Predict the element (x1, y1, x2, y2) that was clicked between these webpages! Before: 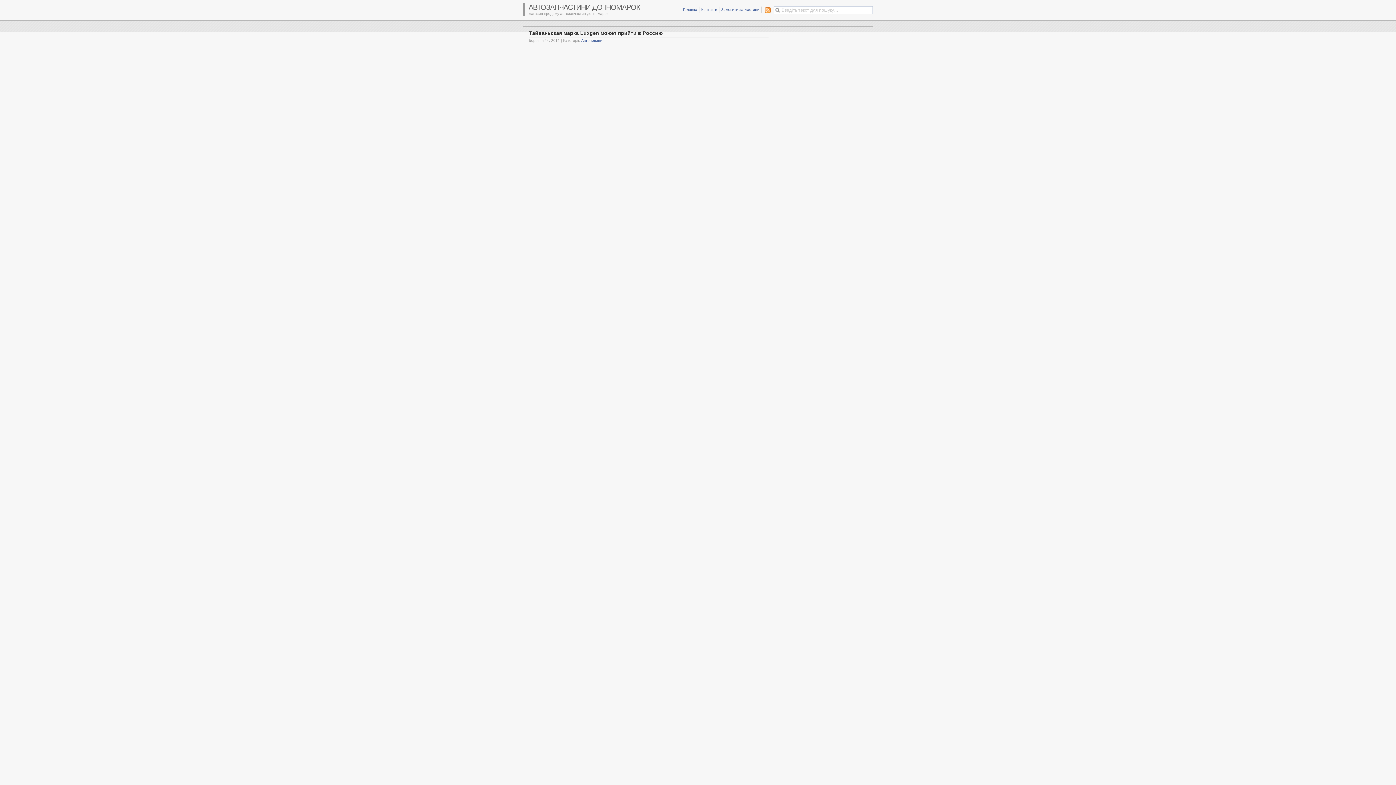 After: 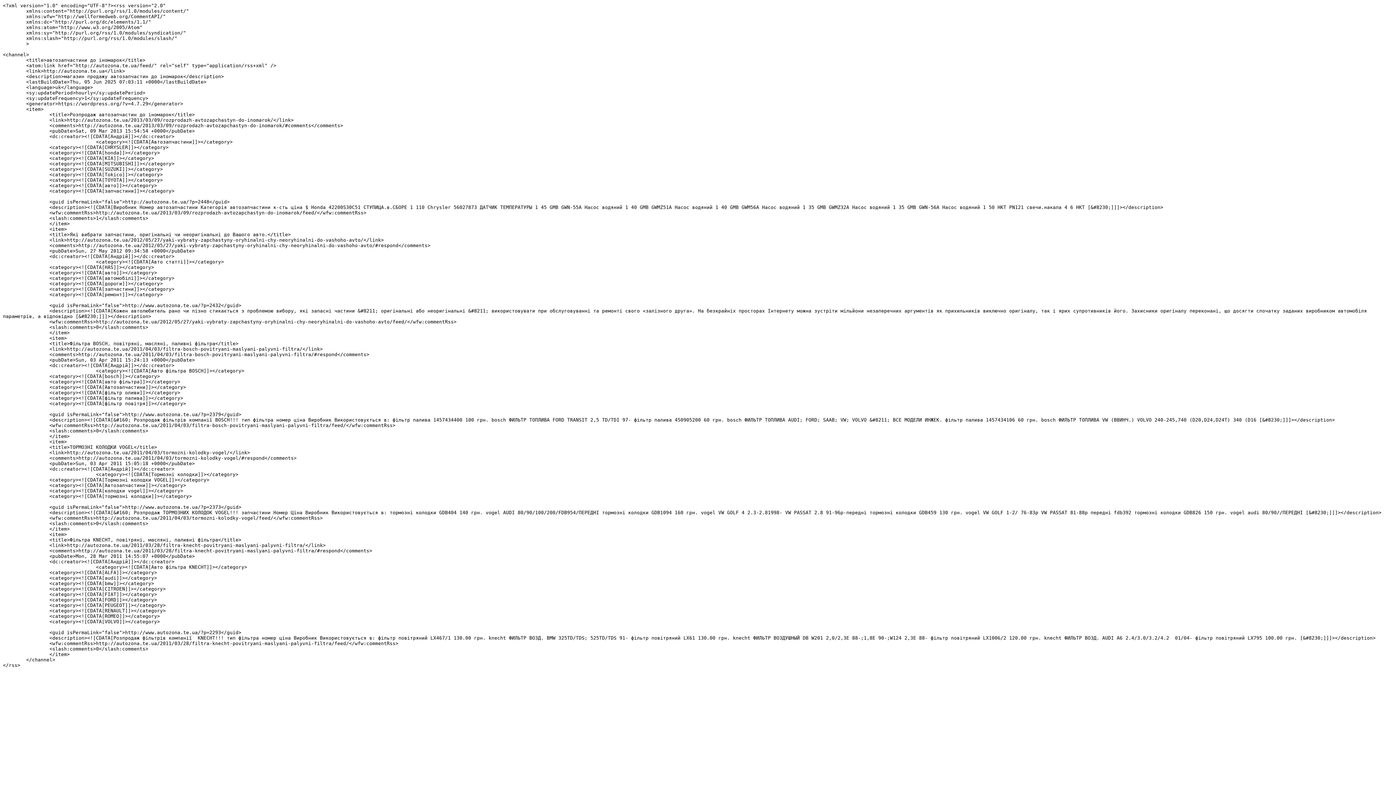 Action: bbox: (761, 6, 771, 13)